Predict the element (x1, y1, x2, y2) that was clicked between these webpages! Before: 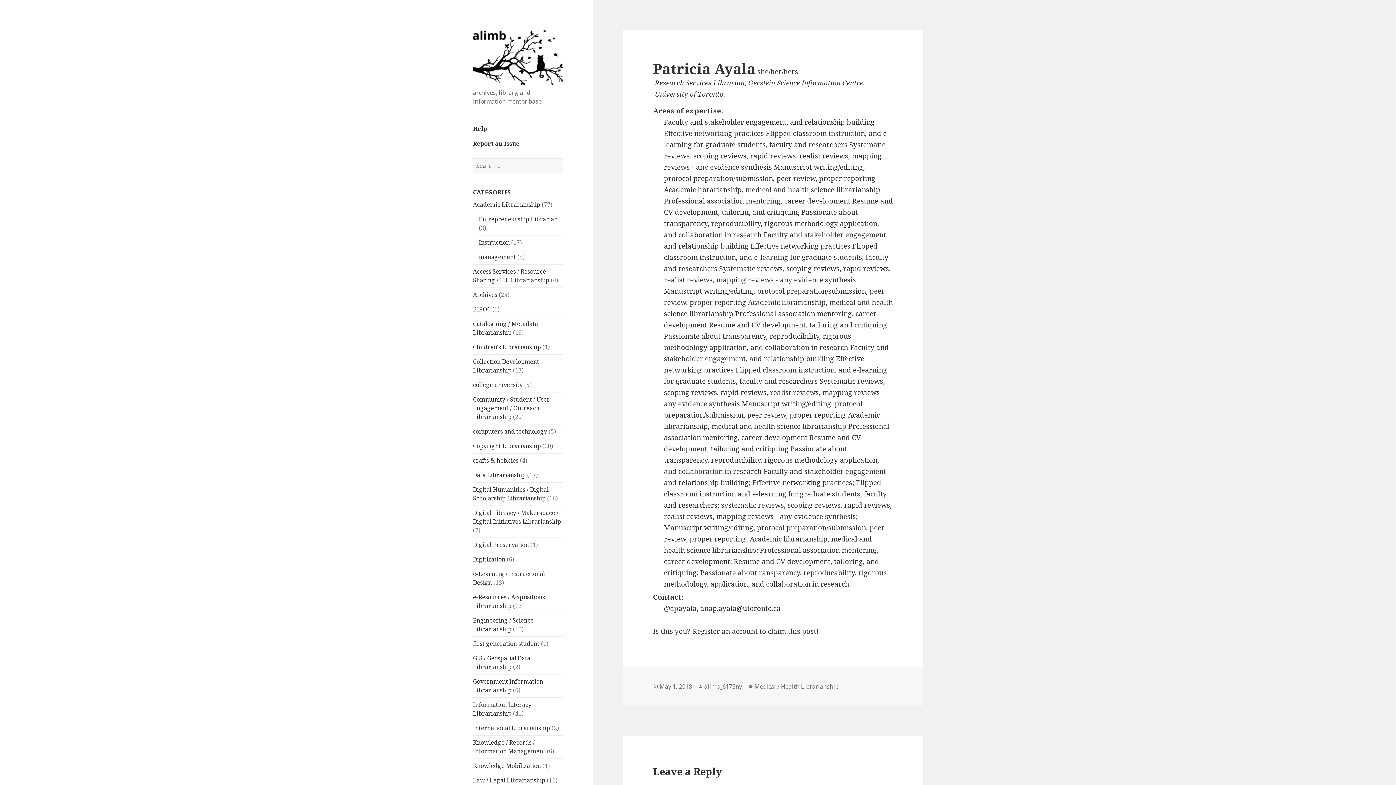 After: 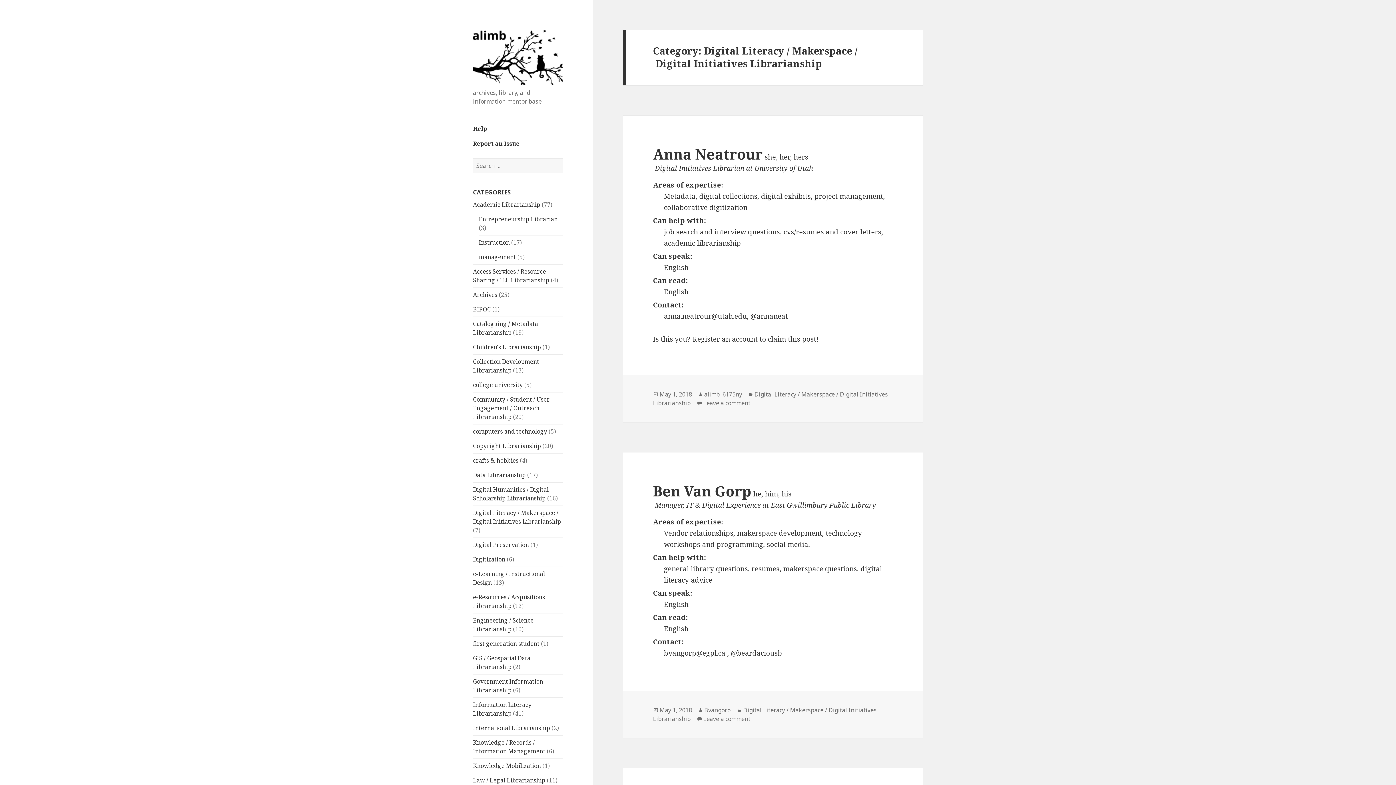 Action: label: Digital Literacy / Makerspace / Digital Initiatives Librarianship bbox: (473, 509, 561, 525)